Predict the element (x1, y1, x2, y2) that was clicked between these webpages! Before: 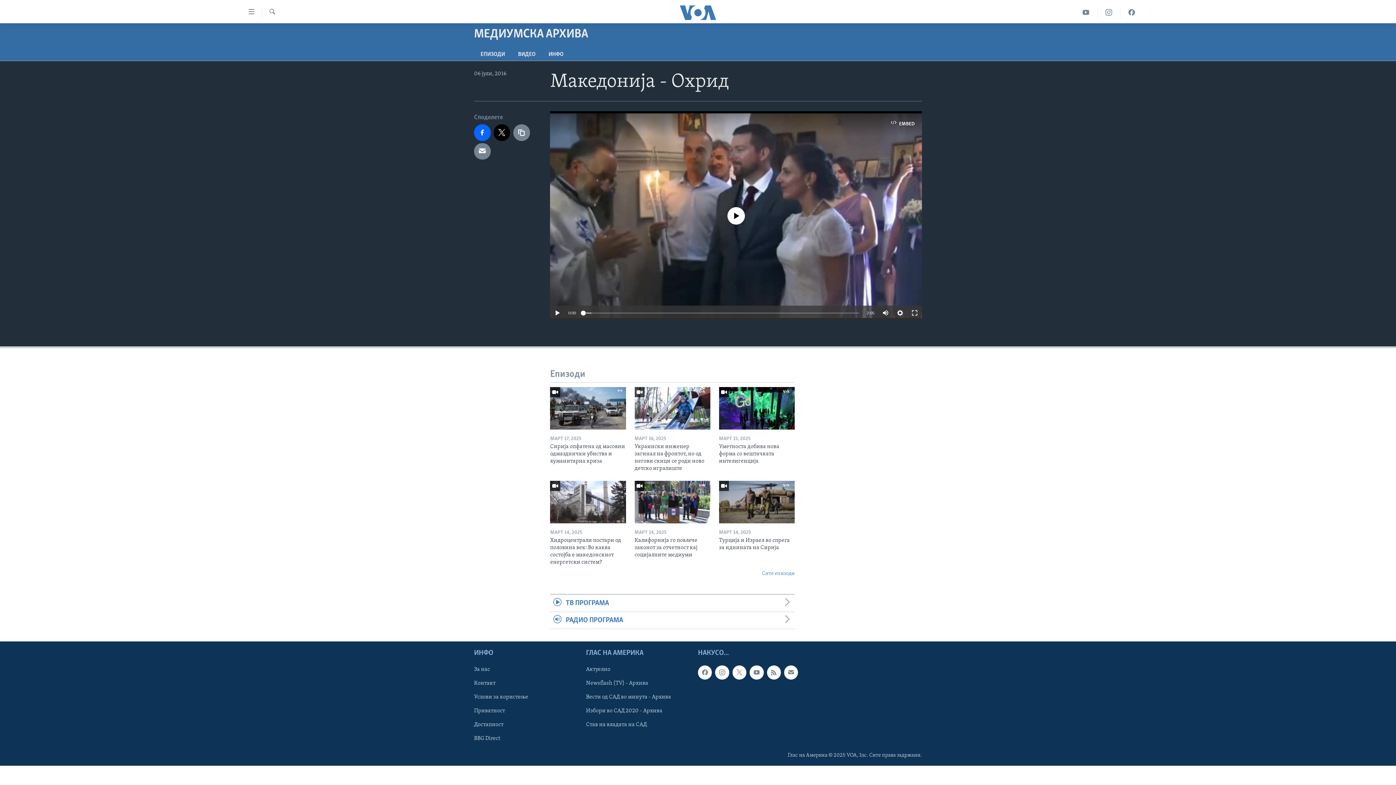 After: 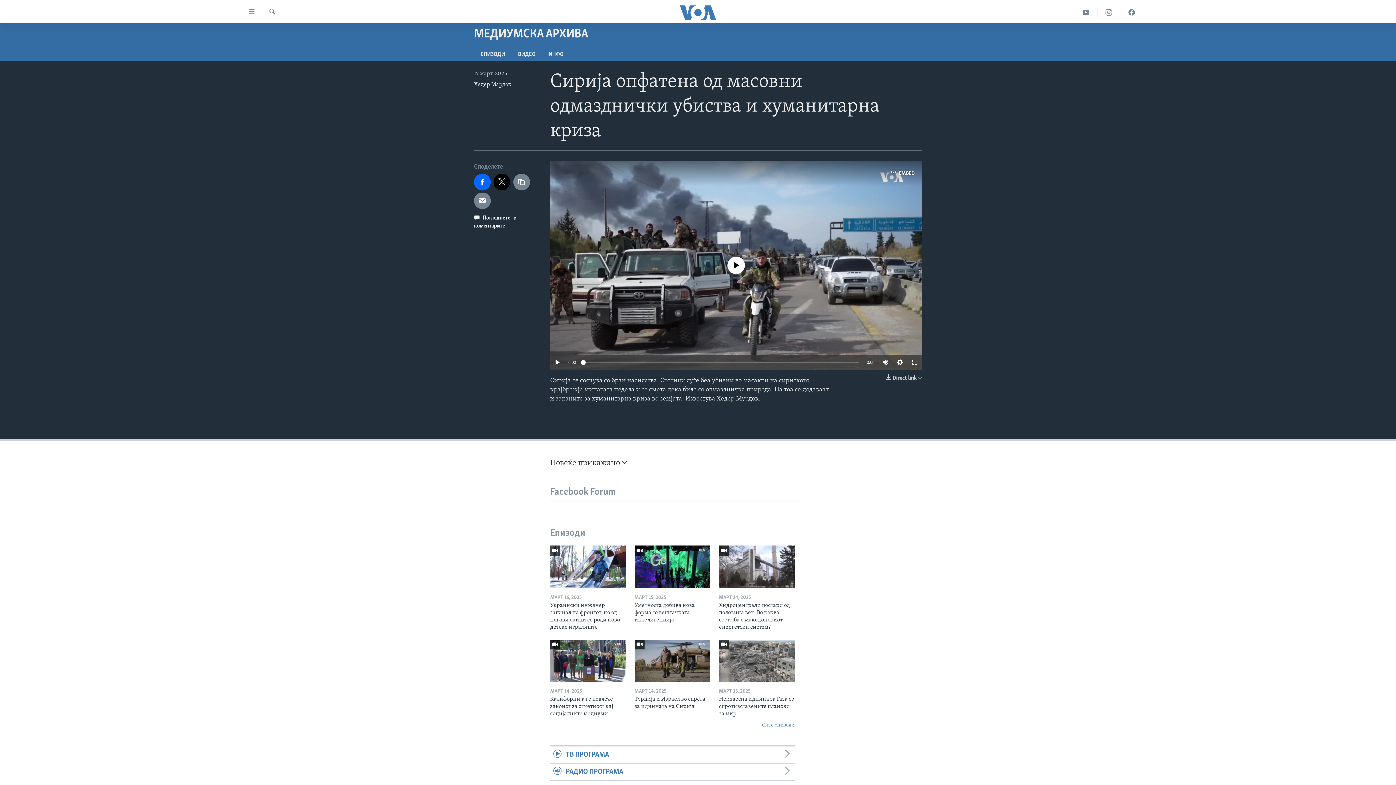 Action: bbox: (550, 387, 626, 429)